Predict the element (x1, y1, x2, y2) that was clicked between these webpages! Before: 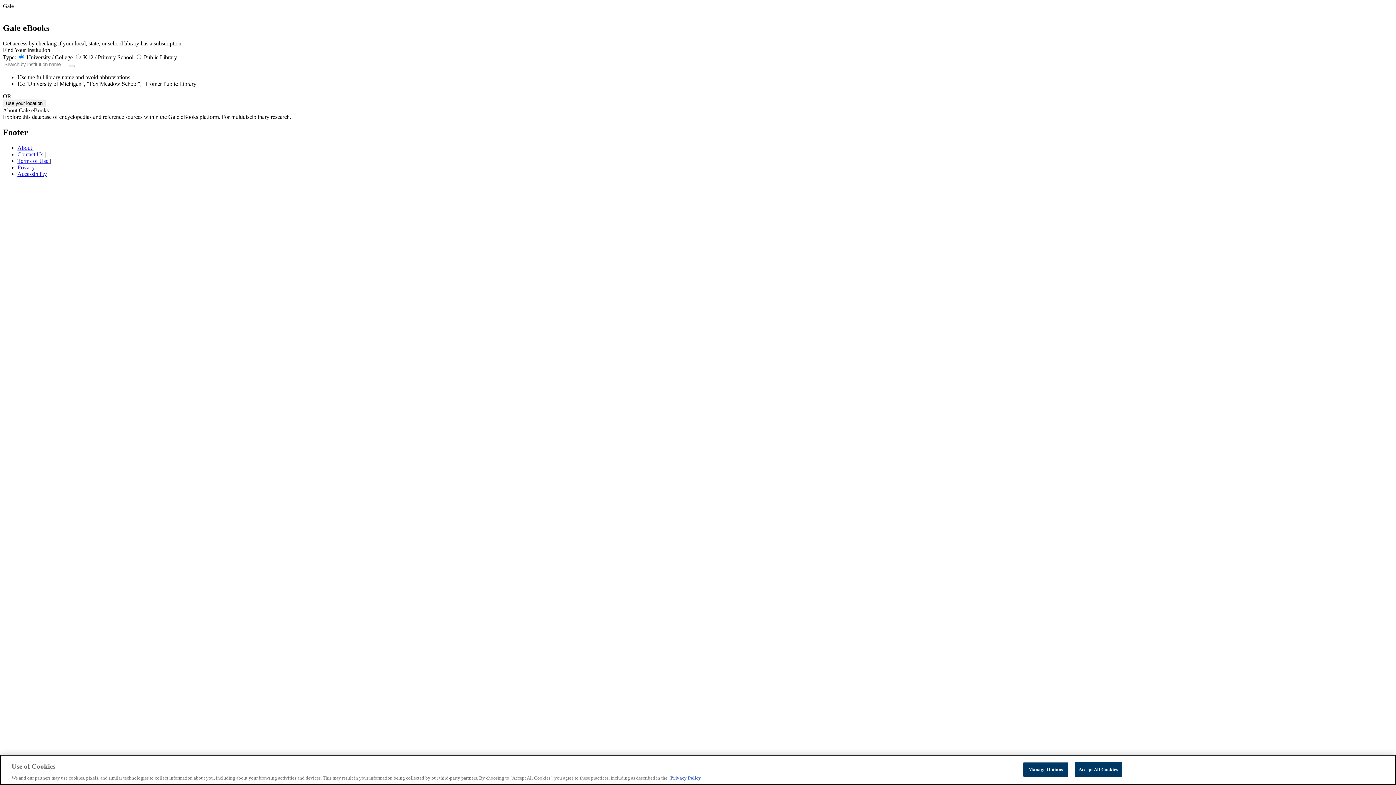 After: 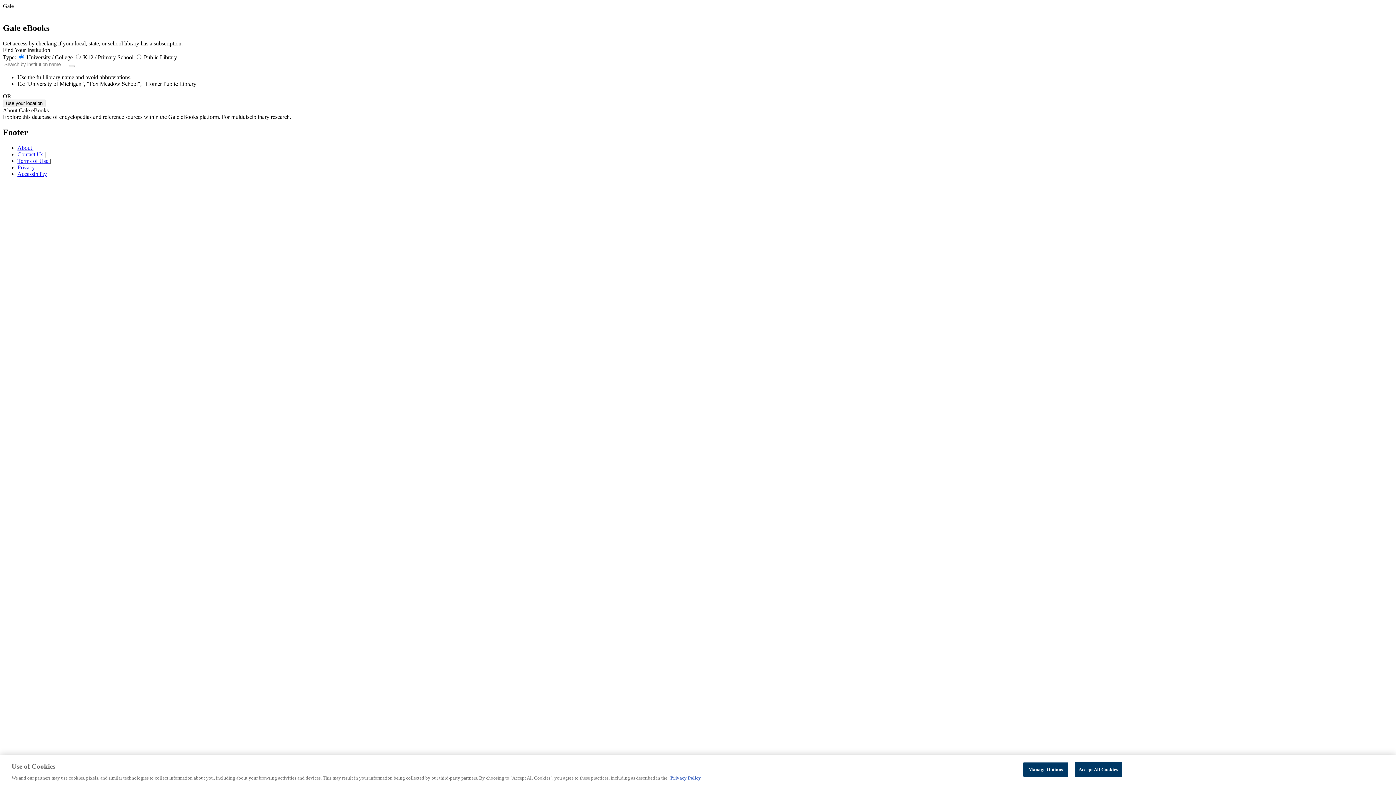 Action: bbox: (17, 164, 36, 170) label: Privacy 